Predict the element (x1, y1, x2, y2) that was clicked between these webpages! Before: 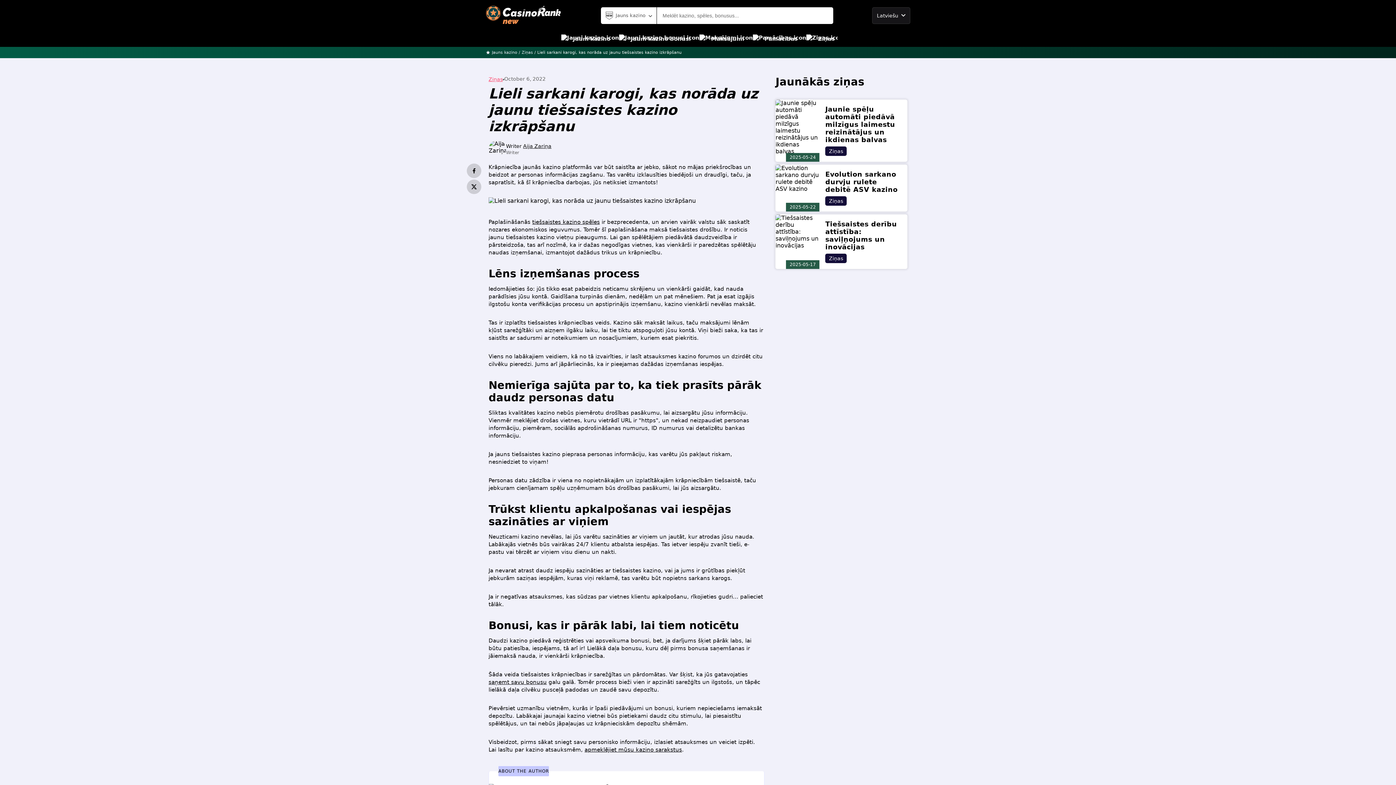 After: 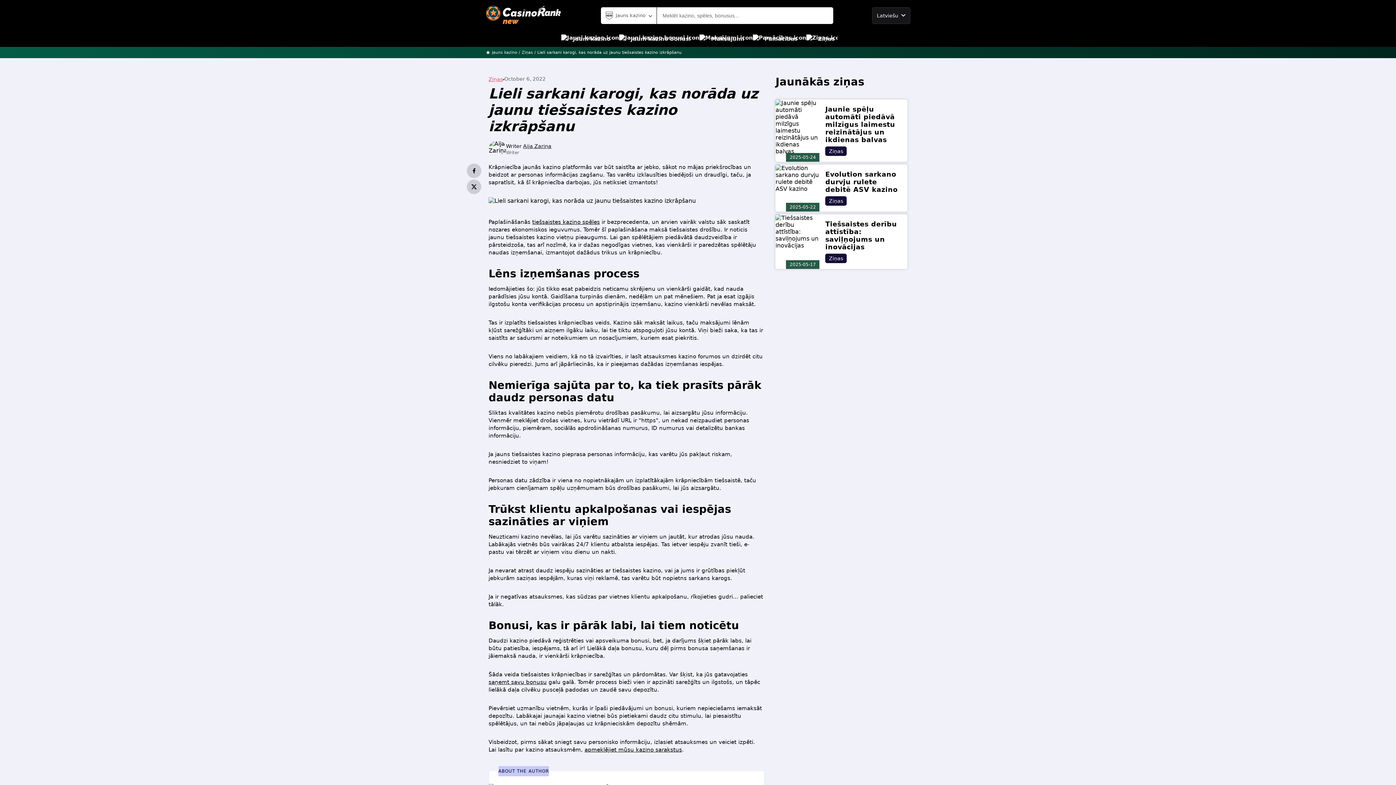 Action: label: facebook bbox: (466, 163, 481, 179)